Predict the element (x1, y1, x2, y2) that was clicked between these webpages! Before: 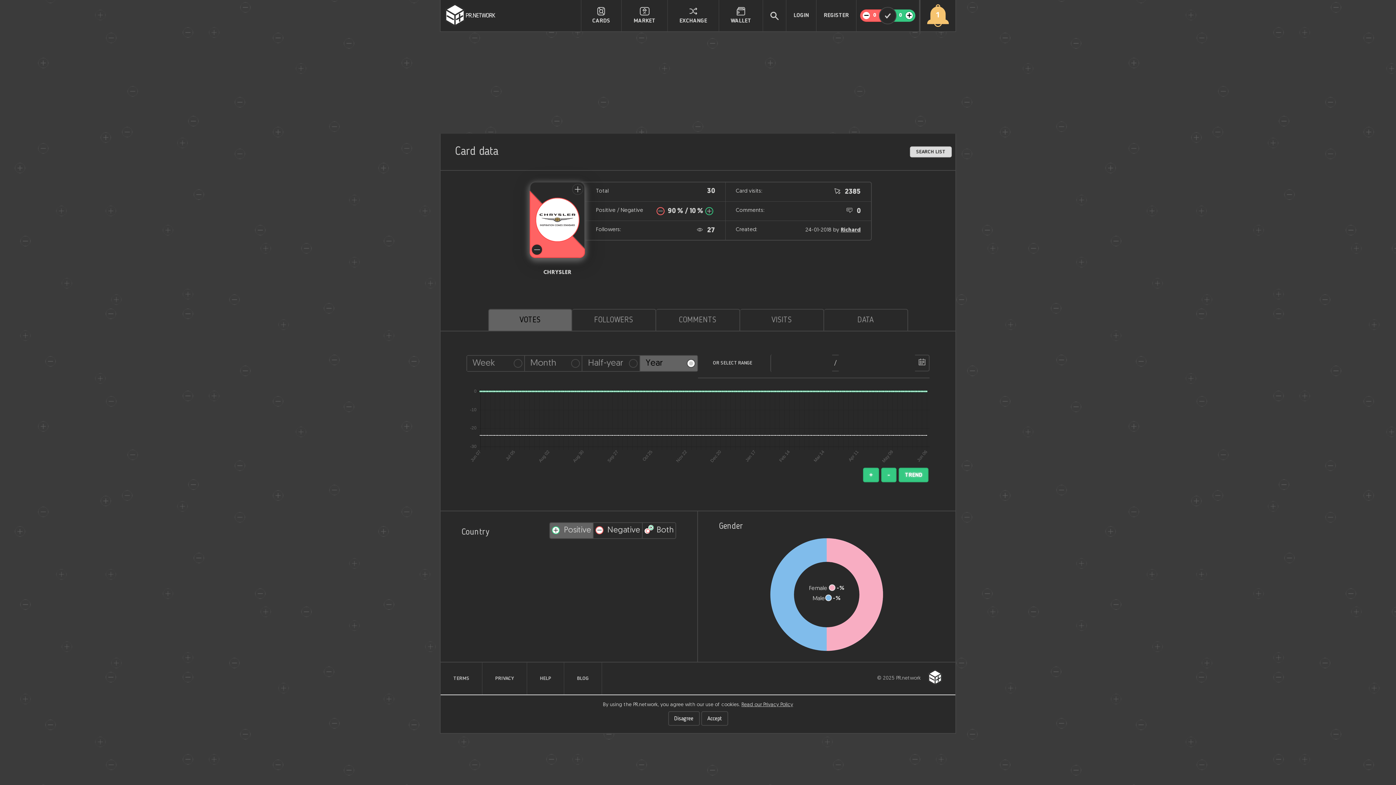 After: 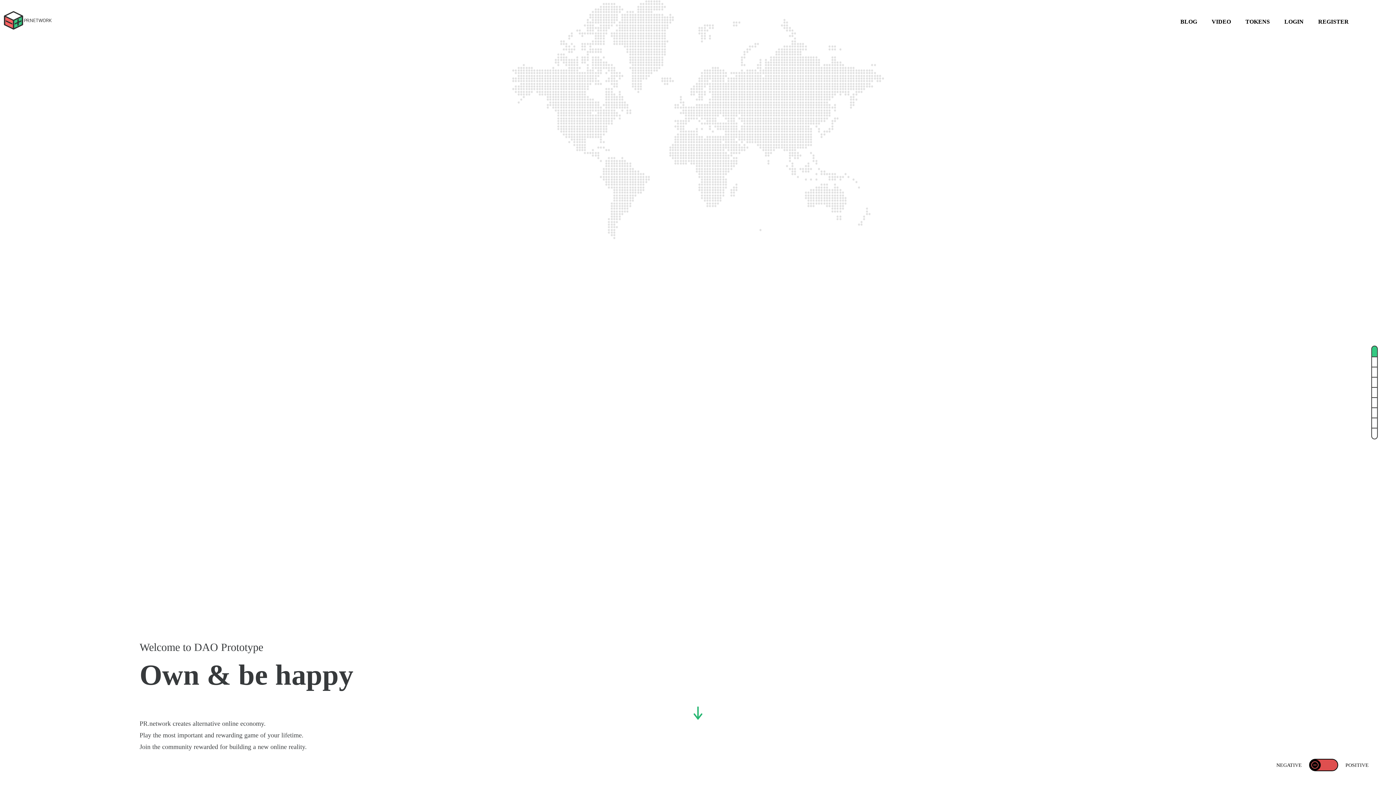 Action: bbox: (444, 3, 495, 27)